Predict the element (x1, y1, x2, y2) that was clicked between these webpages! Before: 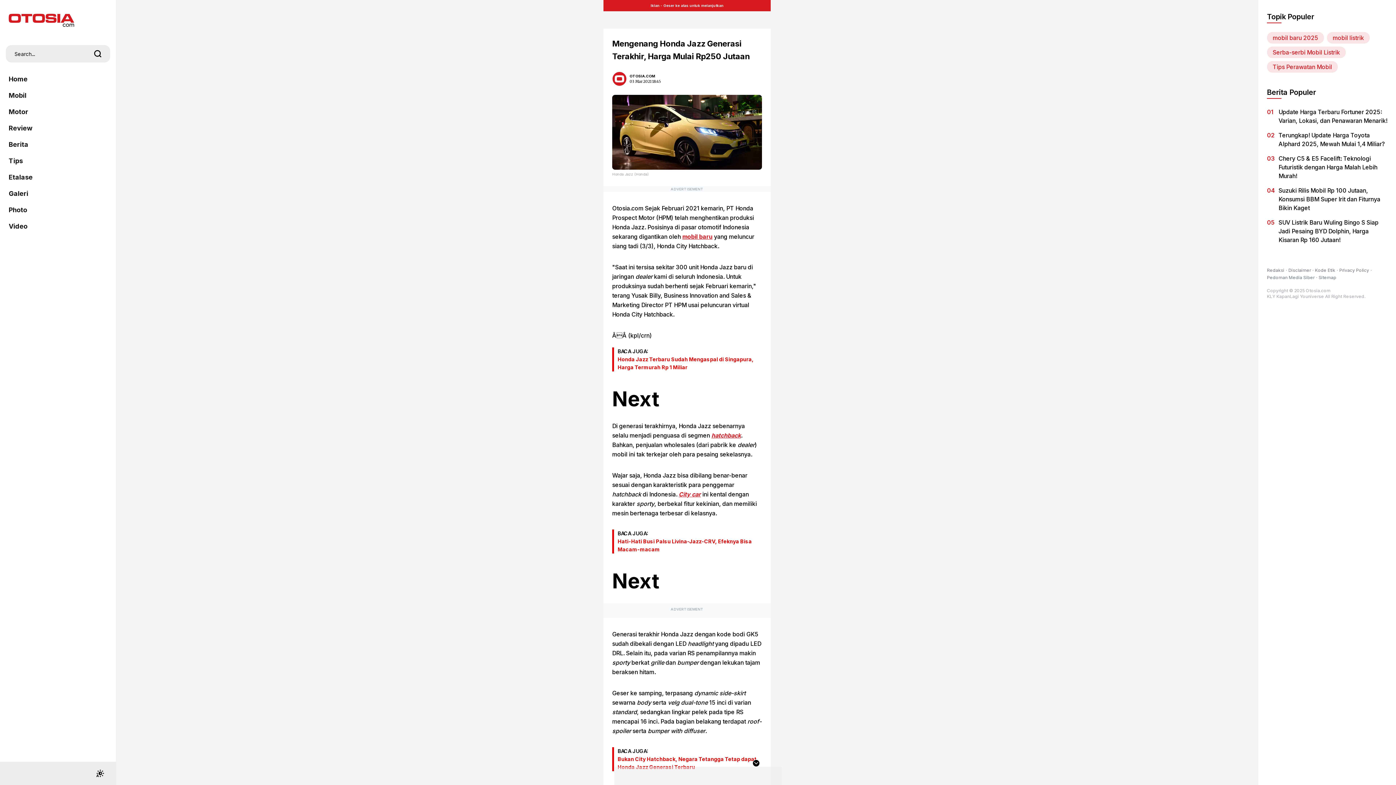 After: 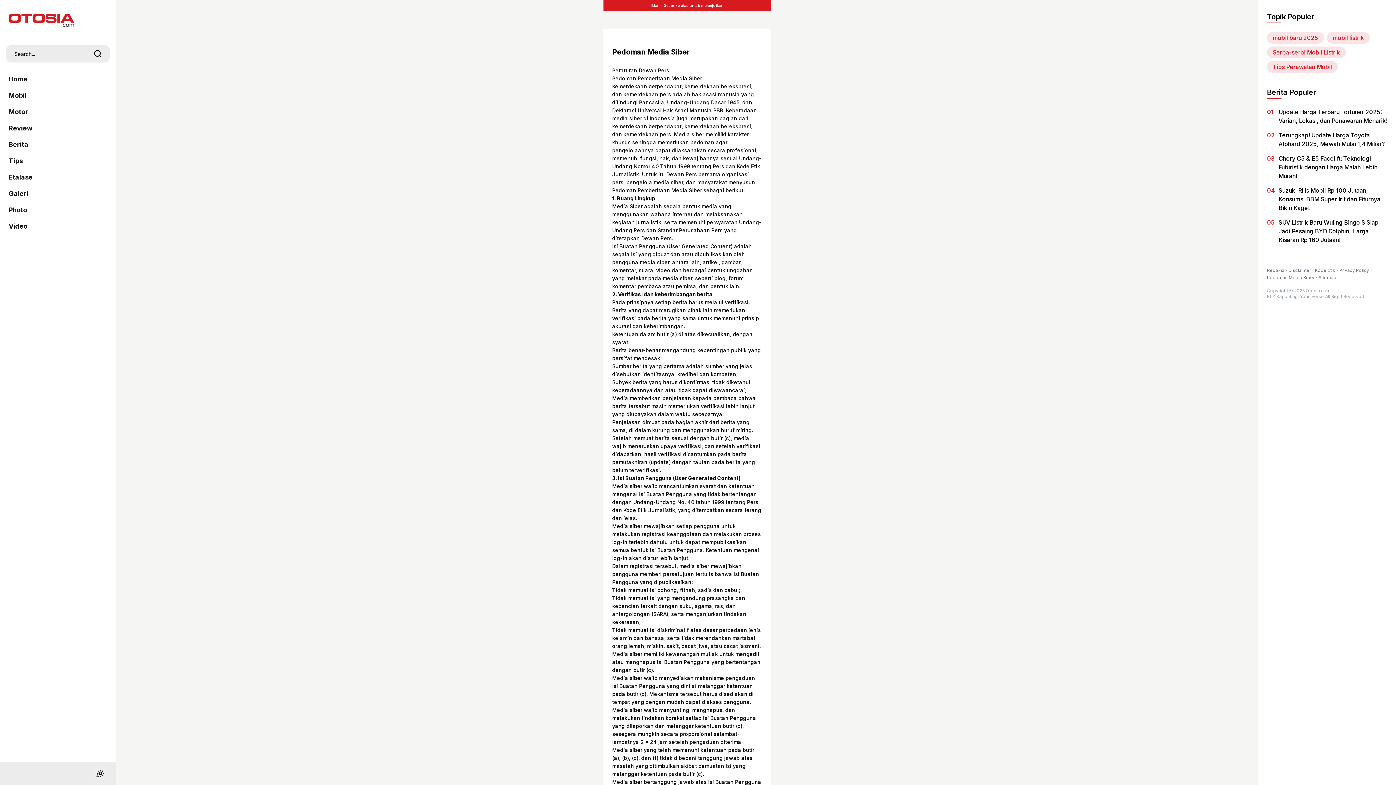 Action: label: Pedoman Media Siber bbox: (1267, 274, 1317, 280)